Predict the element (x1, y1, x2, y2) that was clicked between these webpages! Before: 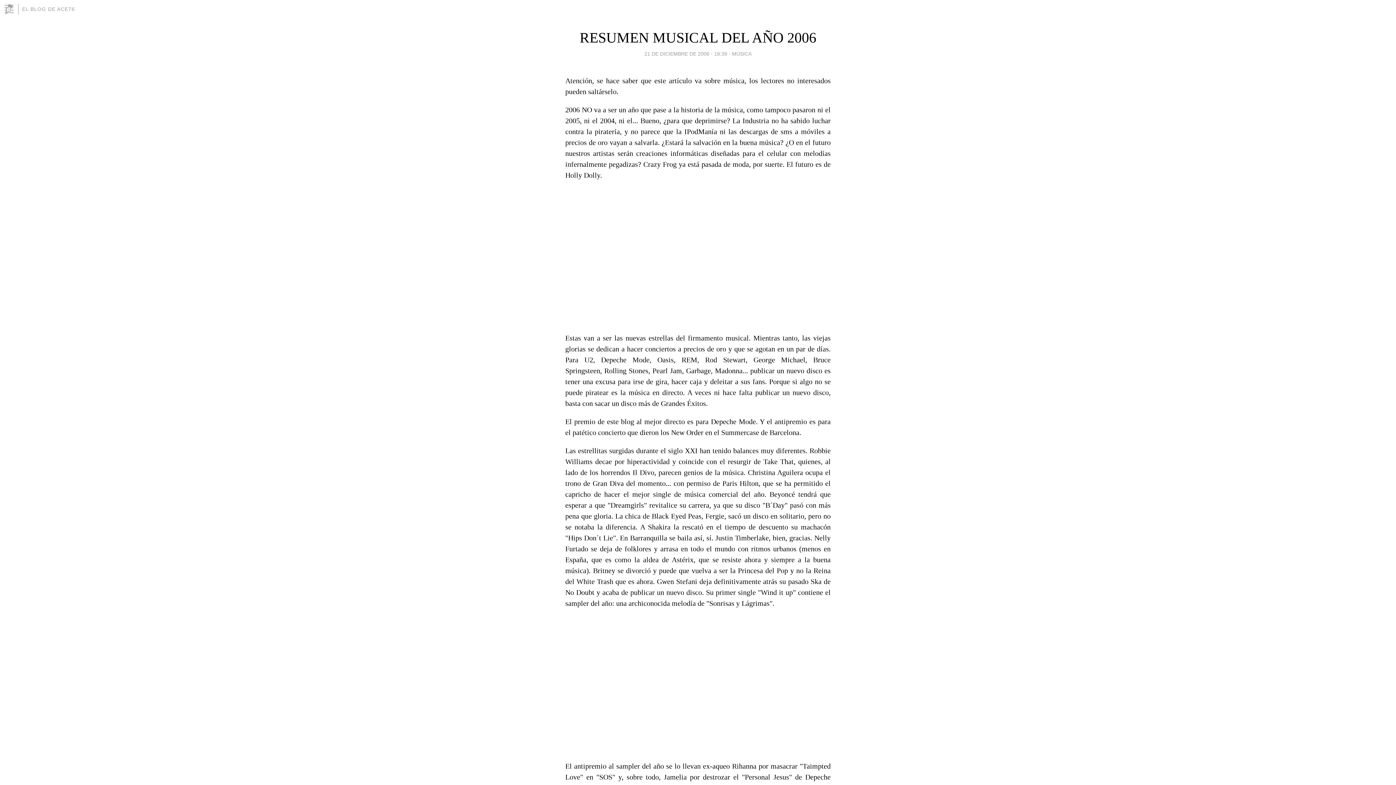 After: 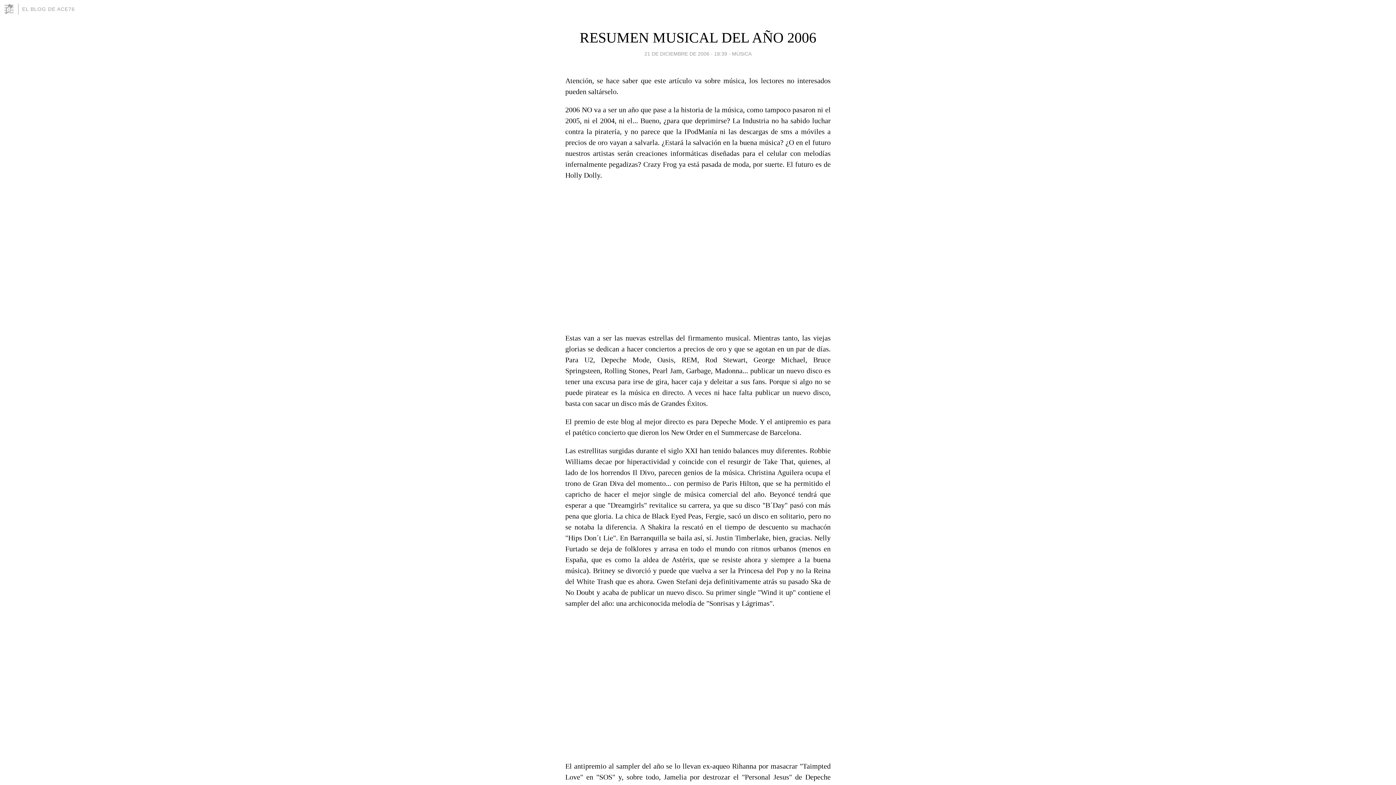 Action: bbox: (644, 49, 727, 58) label: 21 DE DICIEMBRE DE 2006 - 18:39